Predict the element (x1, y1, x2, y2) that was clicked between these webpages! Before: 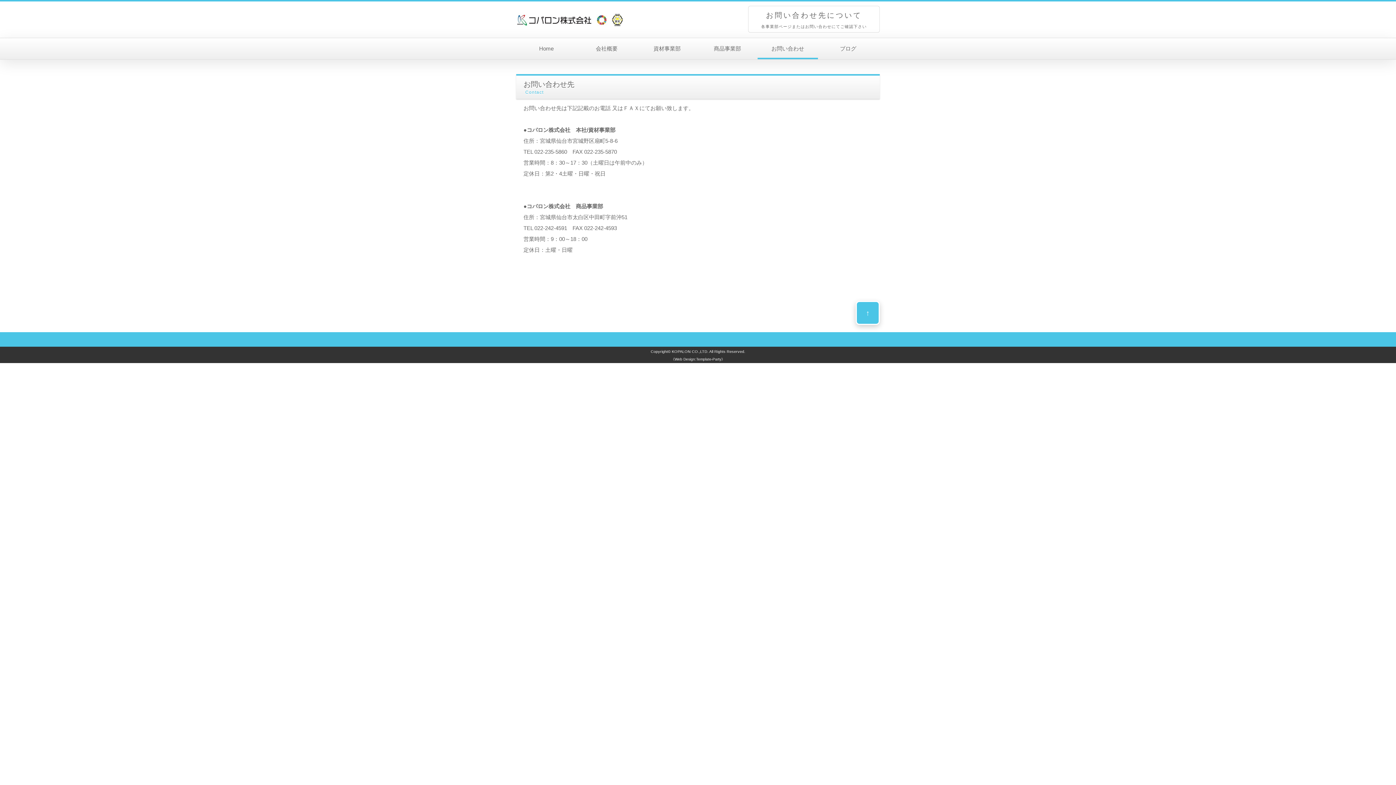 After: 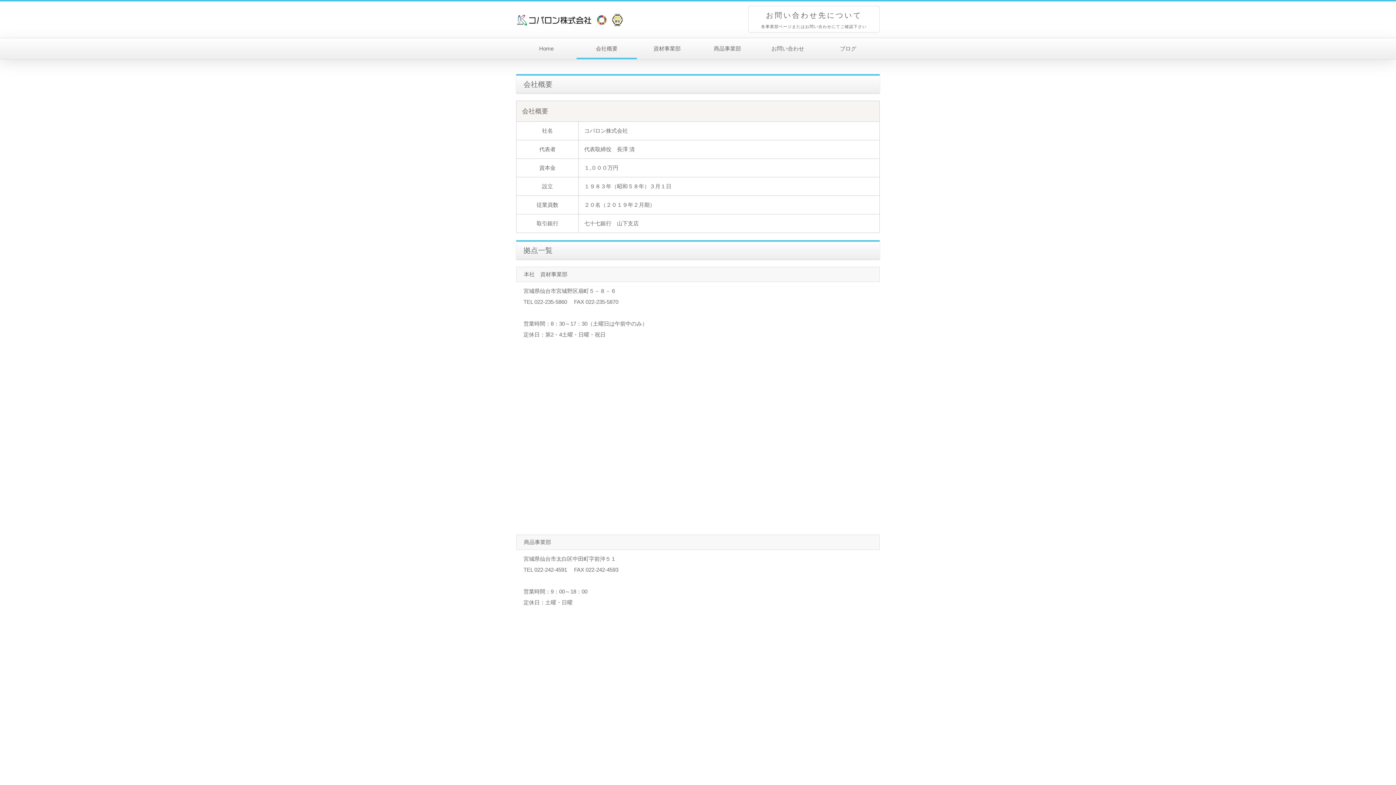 Action: bbox: (576, 38, 637, 57) label: 会社概要